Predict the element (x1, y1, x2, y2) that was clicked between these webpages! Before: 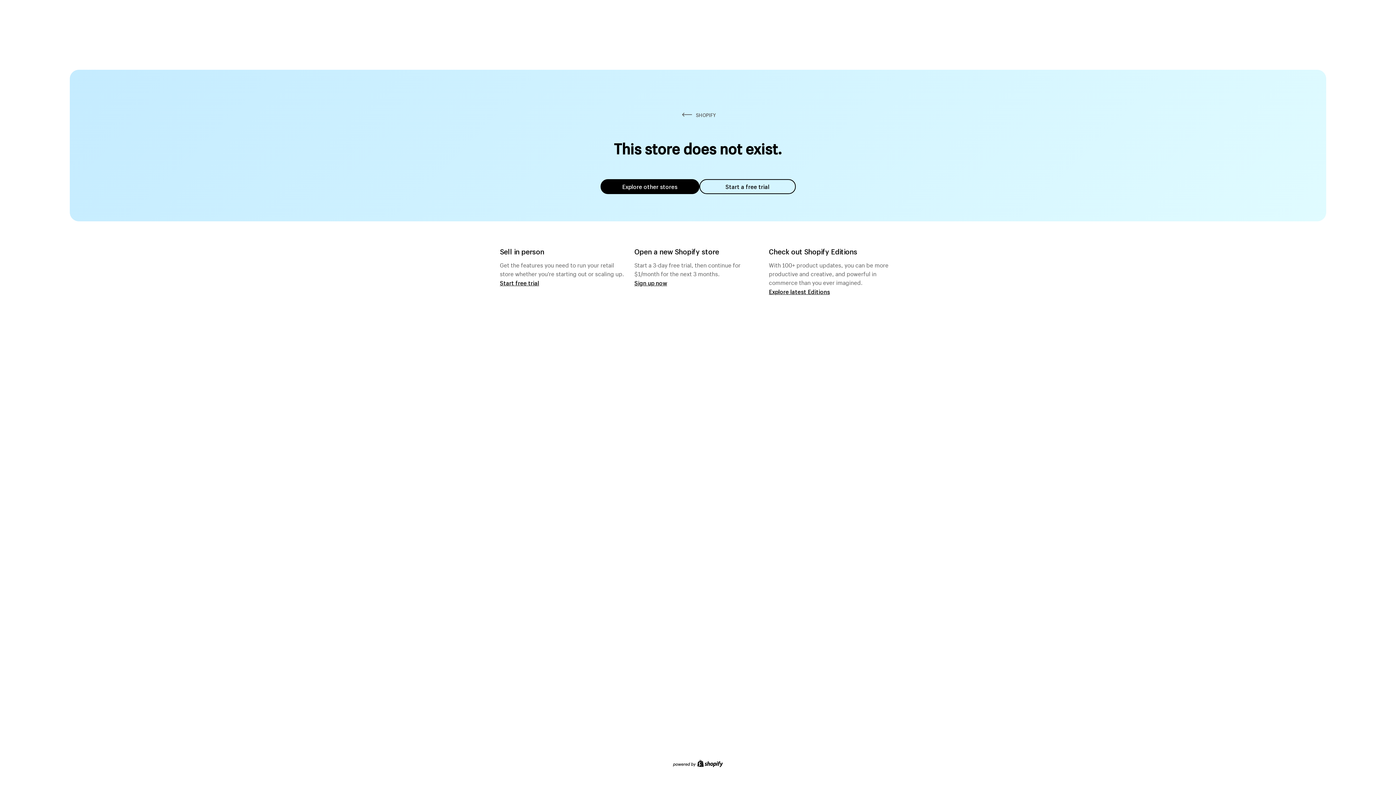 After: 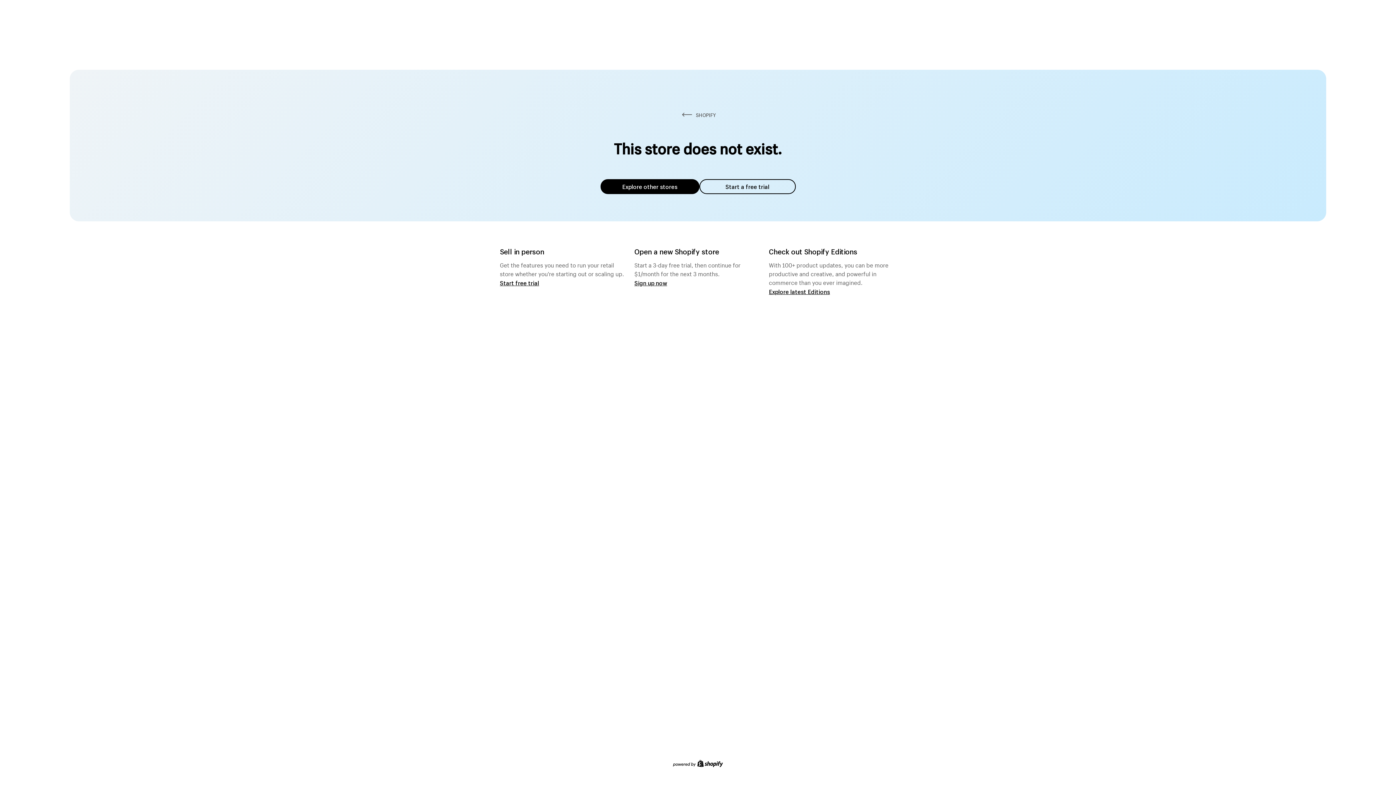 Action: label: Explore other stores bbox: (600, 179, 699, 194)